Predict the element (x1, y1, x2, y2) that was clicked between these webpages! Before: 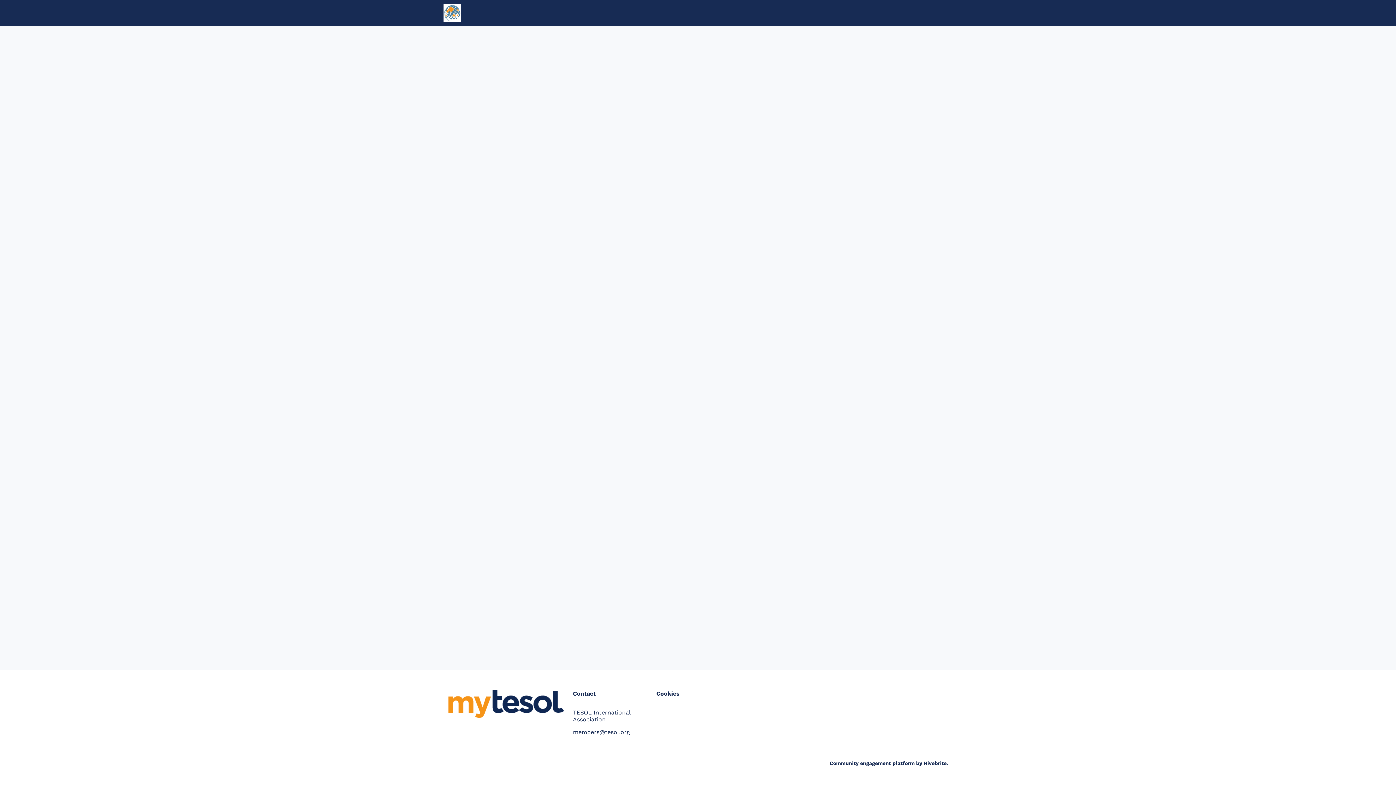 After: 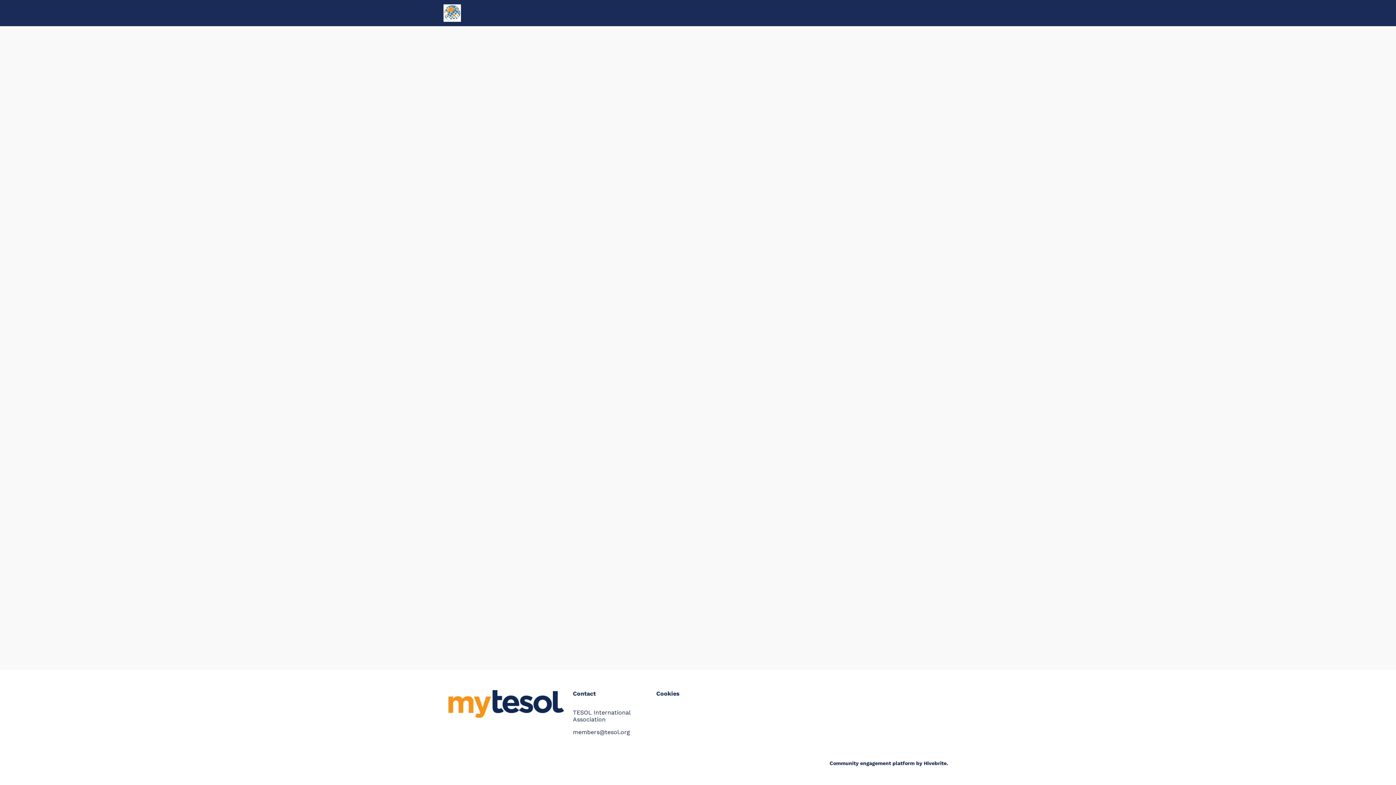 Action: label: Home bbox: (468, 0, 492, 26)